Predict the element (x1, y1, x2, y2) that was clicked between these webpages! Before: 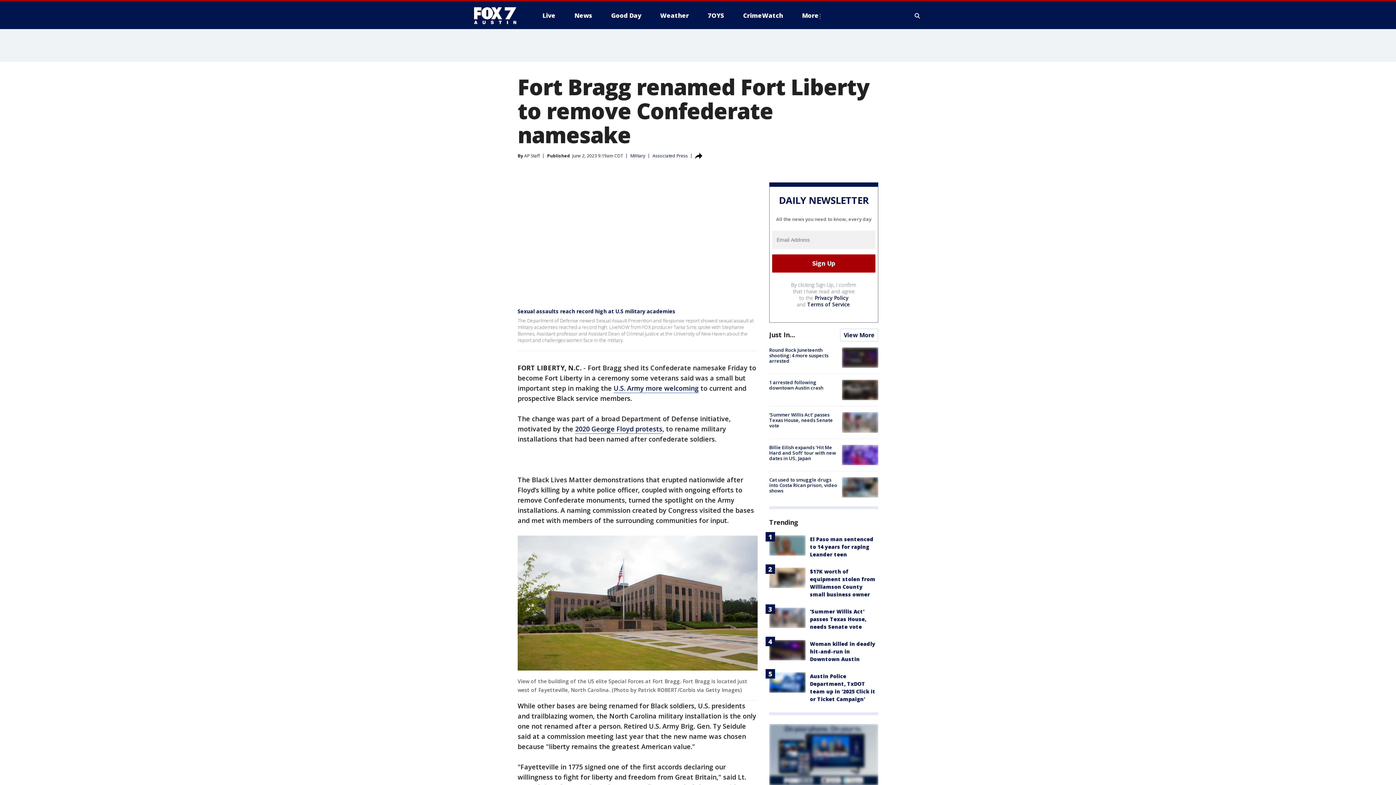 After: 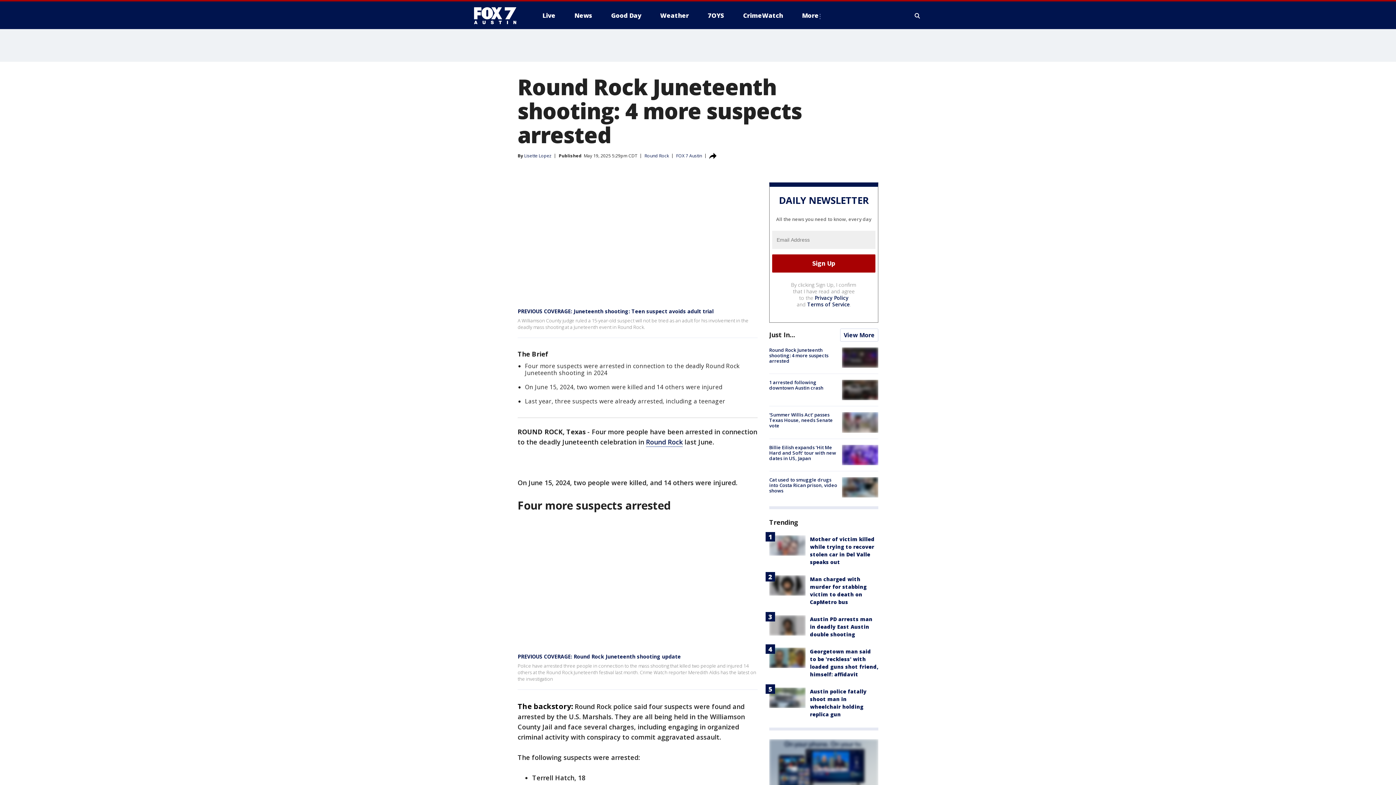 Action: bbox: (769, 346, 828, 364) label: Round Rock Juneteenth shooting: 4 more suspects arrested